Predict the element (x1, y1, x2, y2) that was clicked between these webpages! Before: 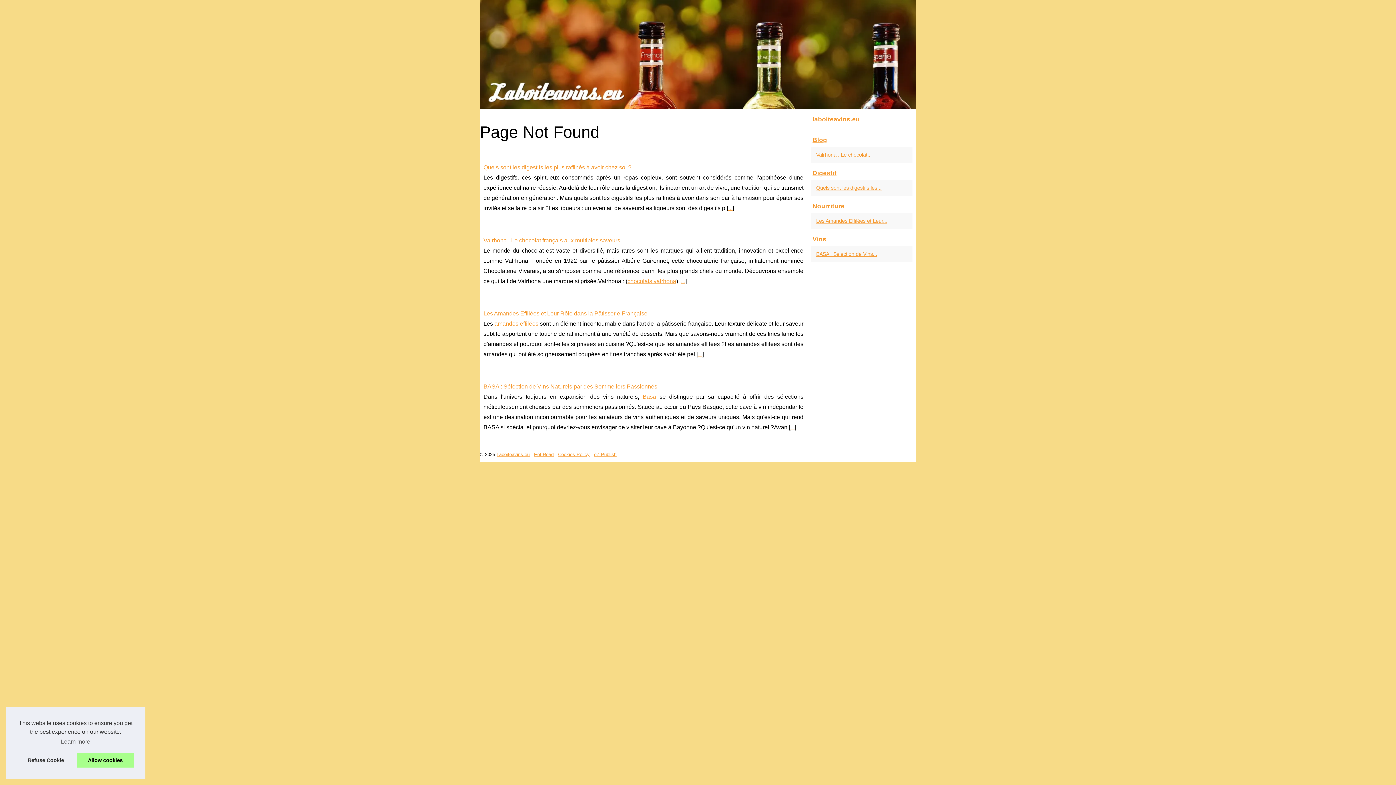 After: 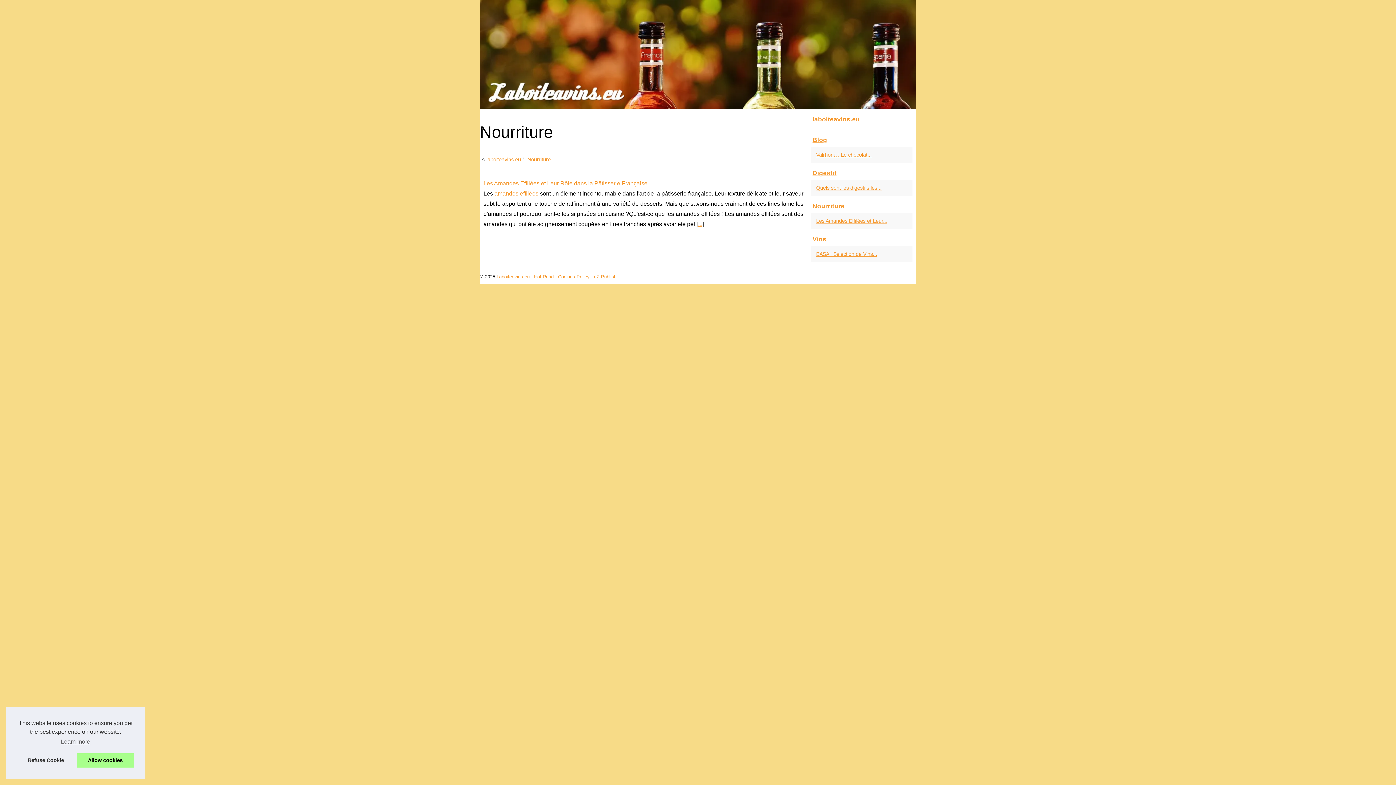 Action: bbox: (810, 199, 912, 213) label: Nourriture